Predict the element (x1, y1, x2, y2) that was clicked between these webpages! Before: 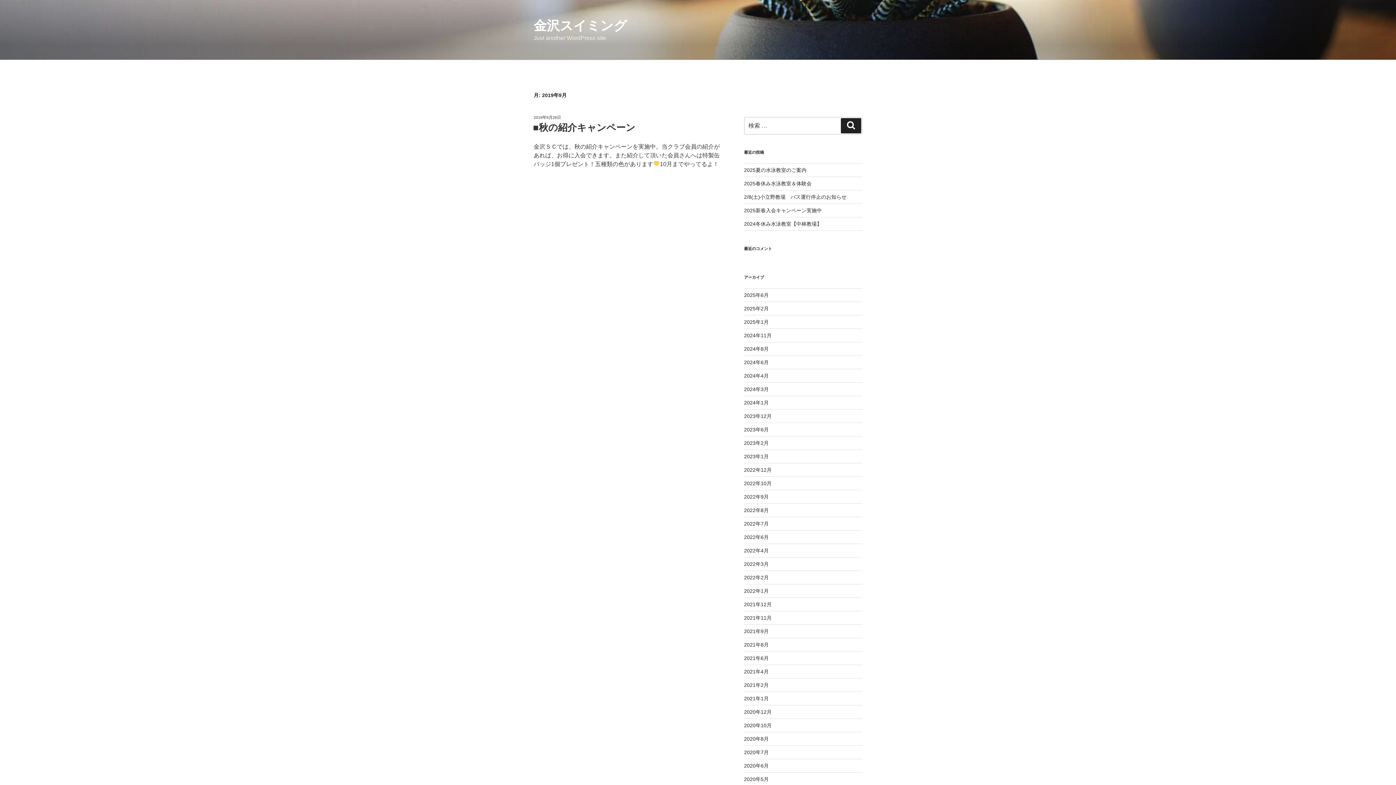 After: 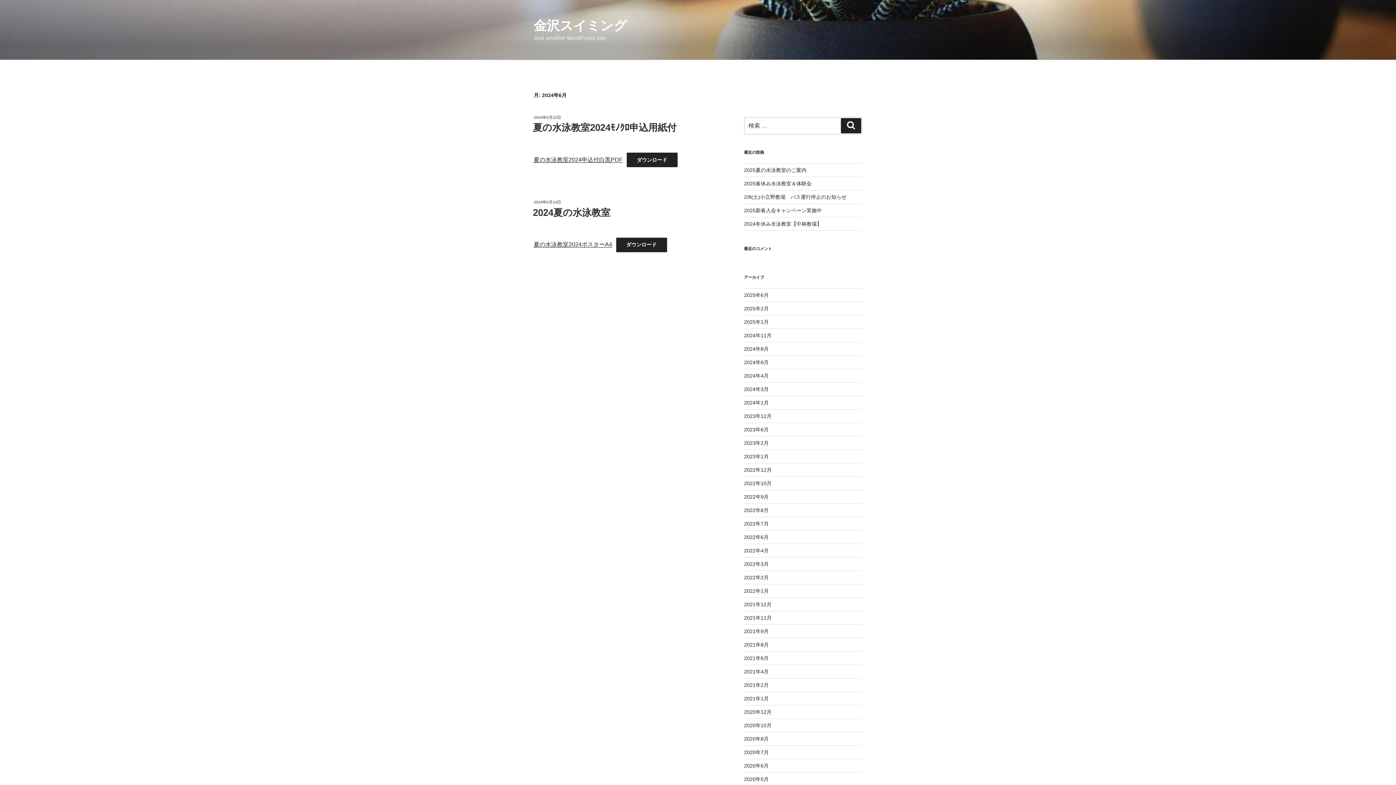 Action: label: 2024年6月 bbox: (744, 359, 768, 365)